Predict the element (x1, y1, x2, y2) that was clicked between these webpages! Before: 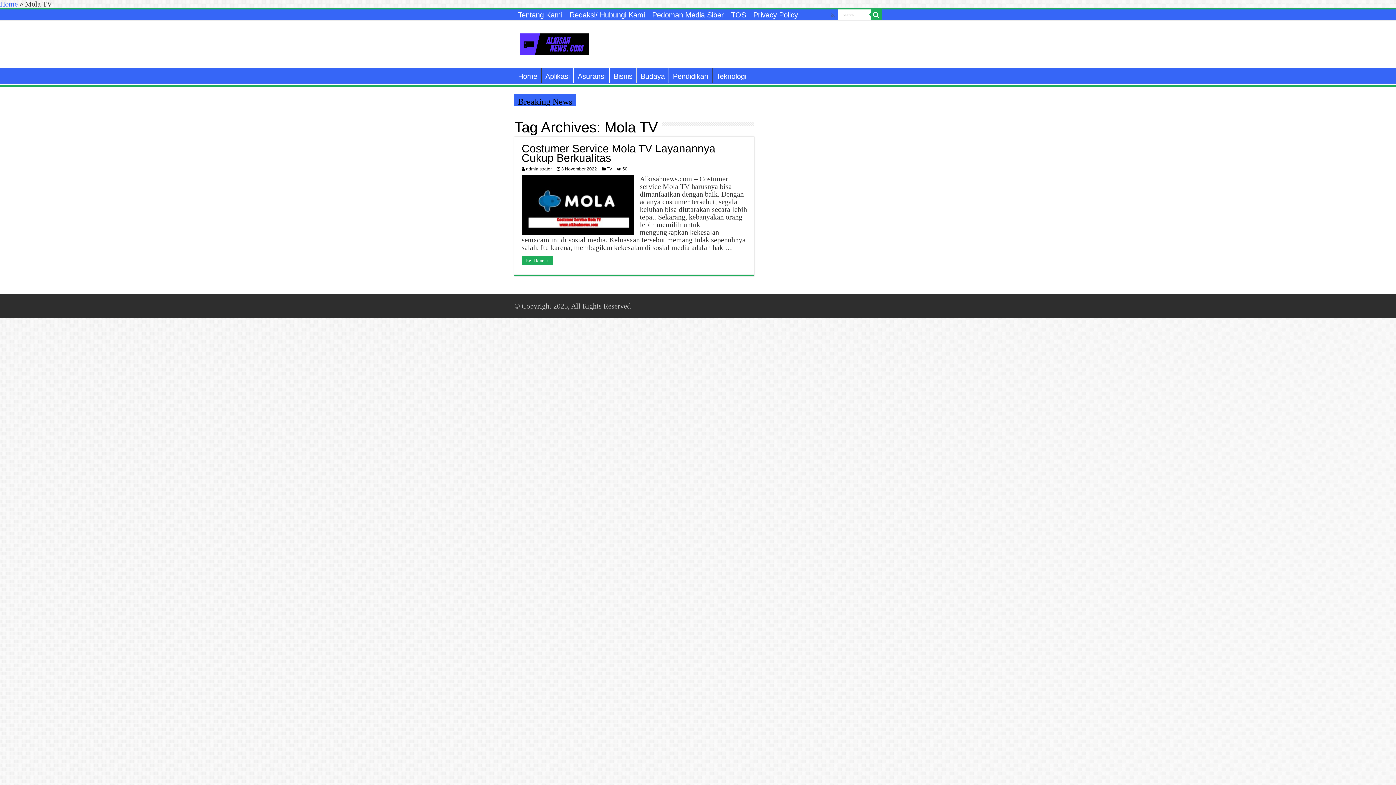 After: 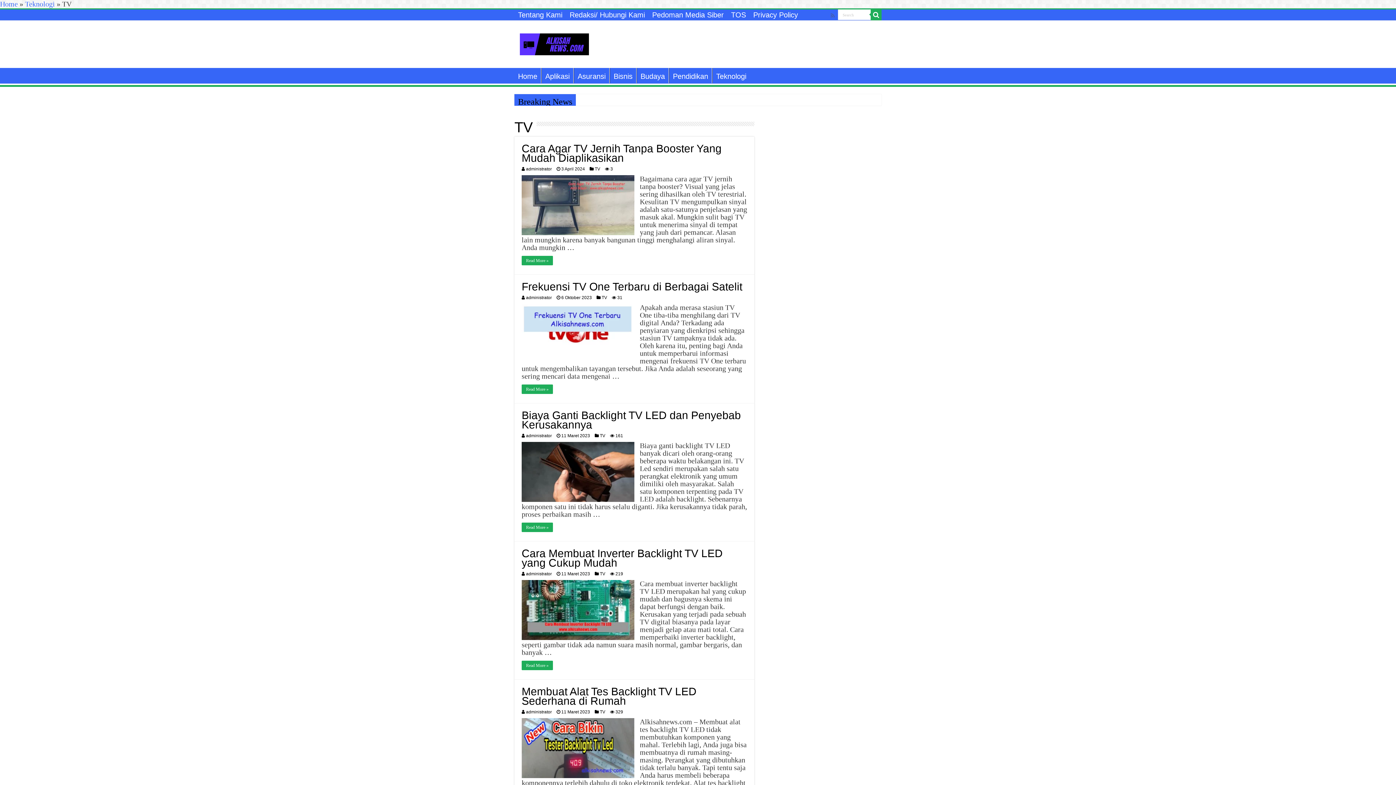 Action: label: TV bbox: (606, 166, 612, 171)